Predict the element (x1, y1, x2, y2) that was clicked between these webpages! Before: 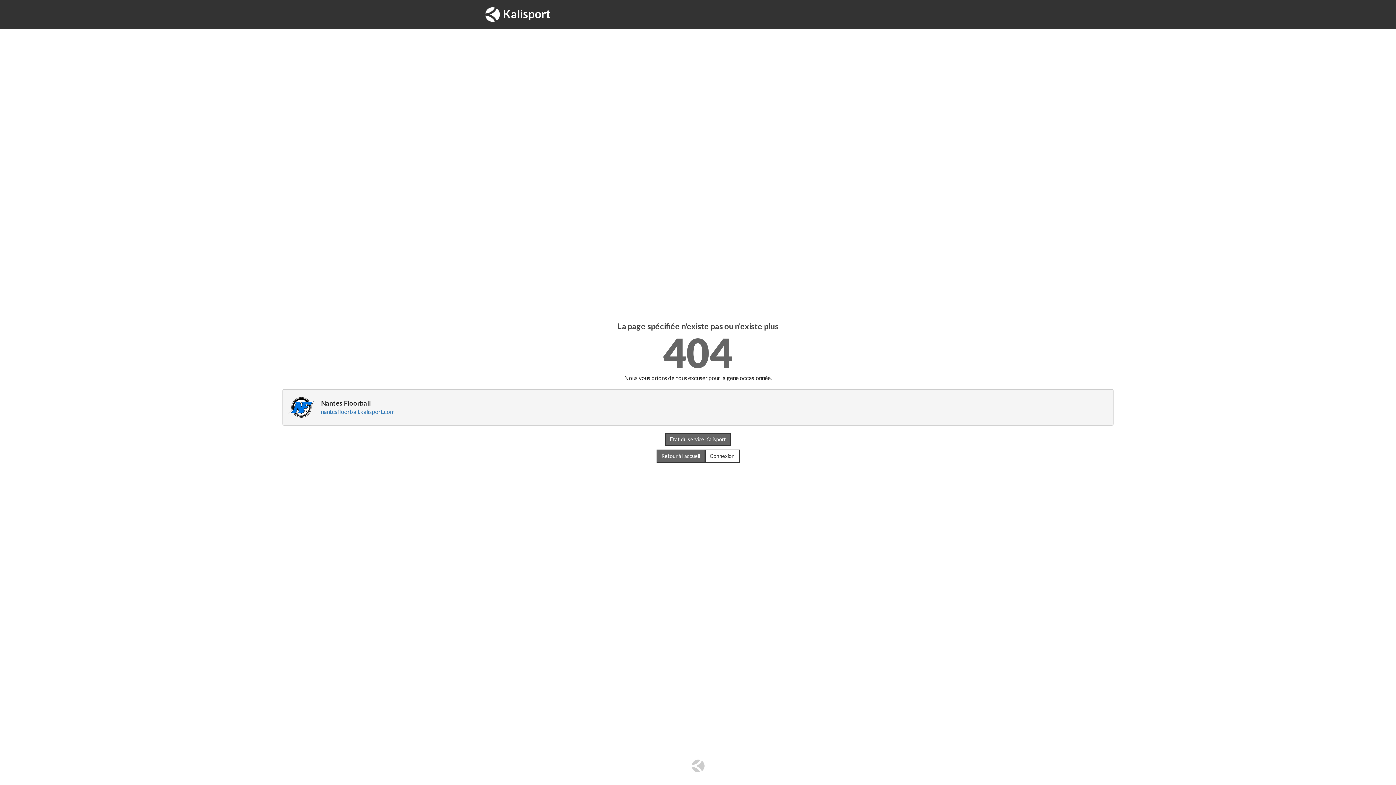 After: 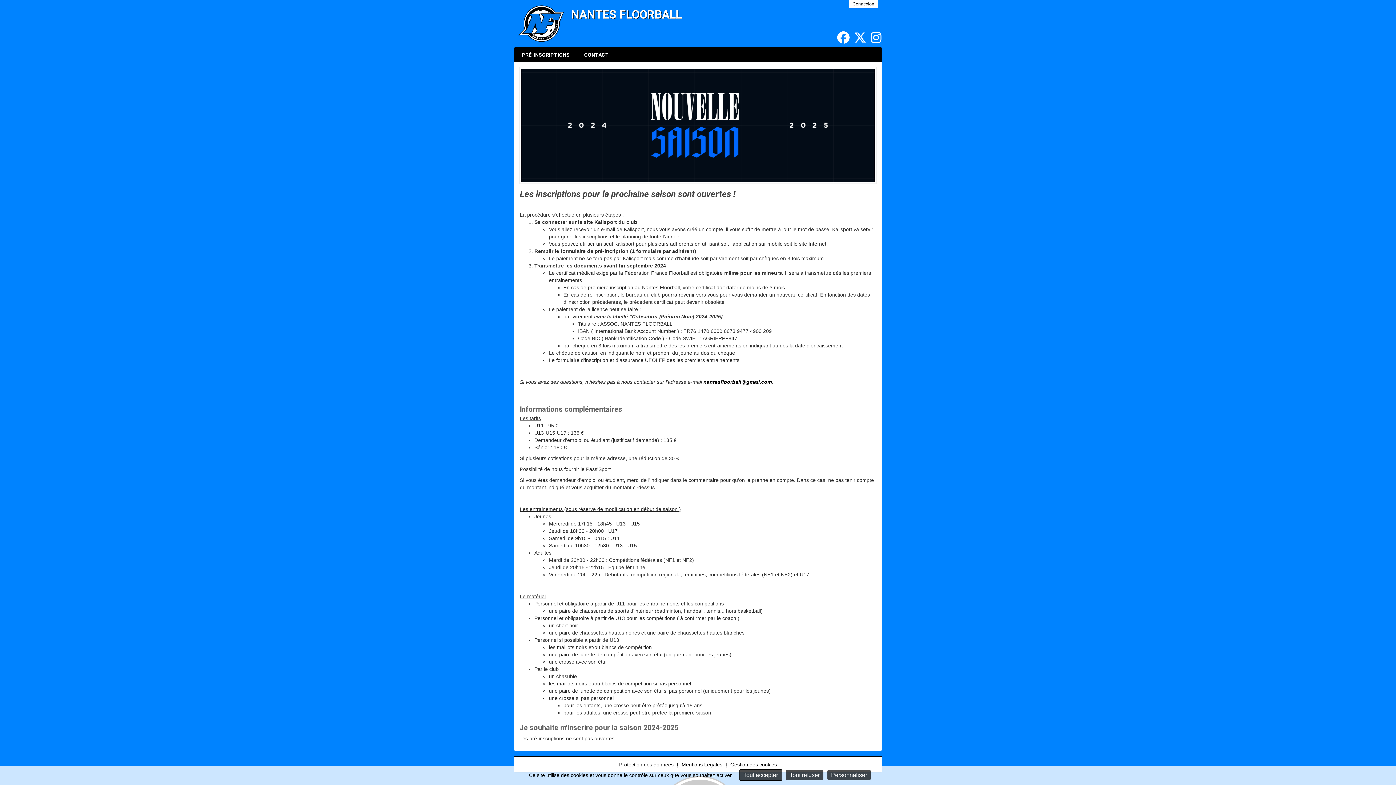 Action: label: nantesfloorball.kalisport.com bbox: (321, 408, 394, 415)